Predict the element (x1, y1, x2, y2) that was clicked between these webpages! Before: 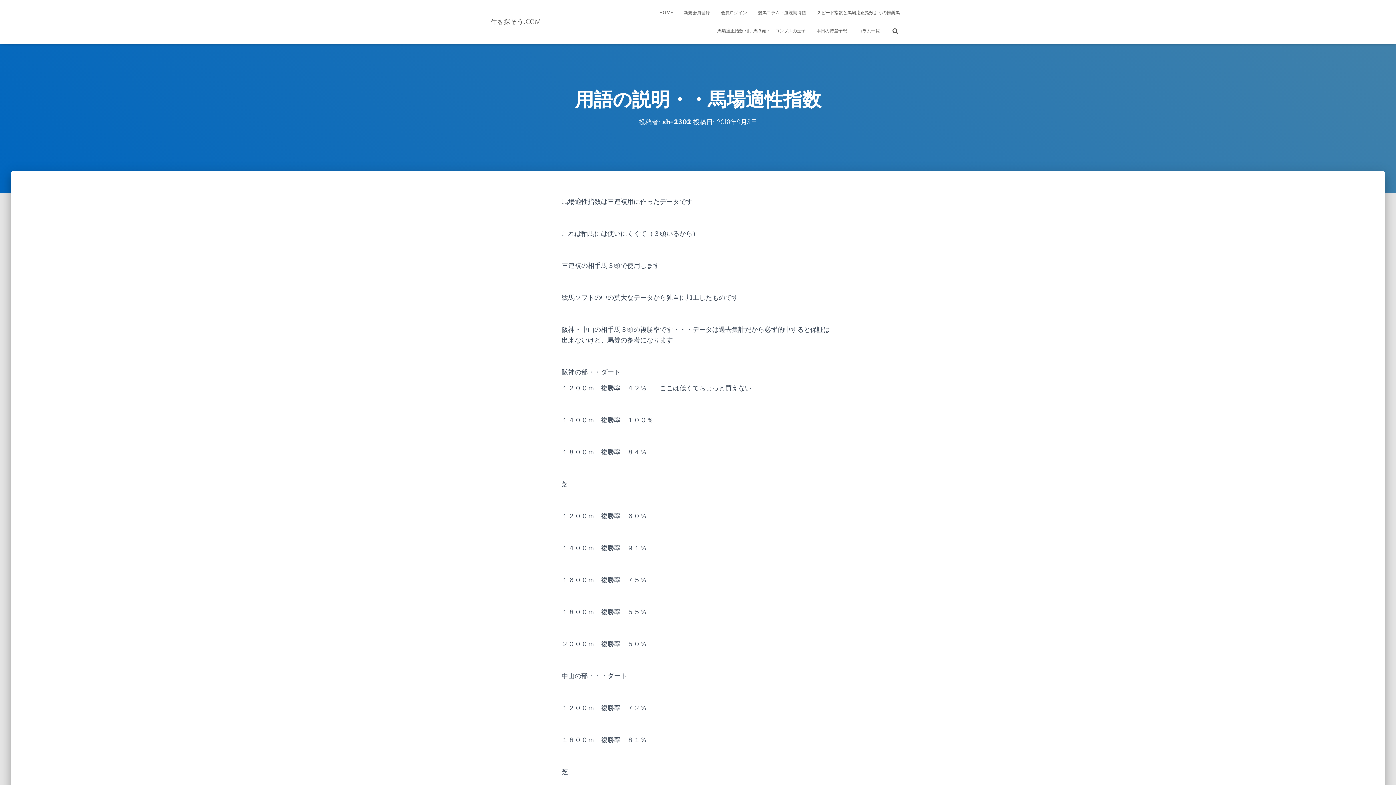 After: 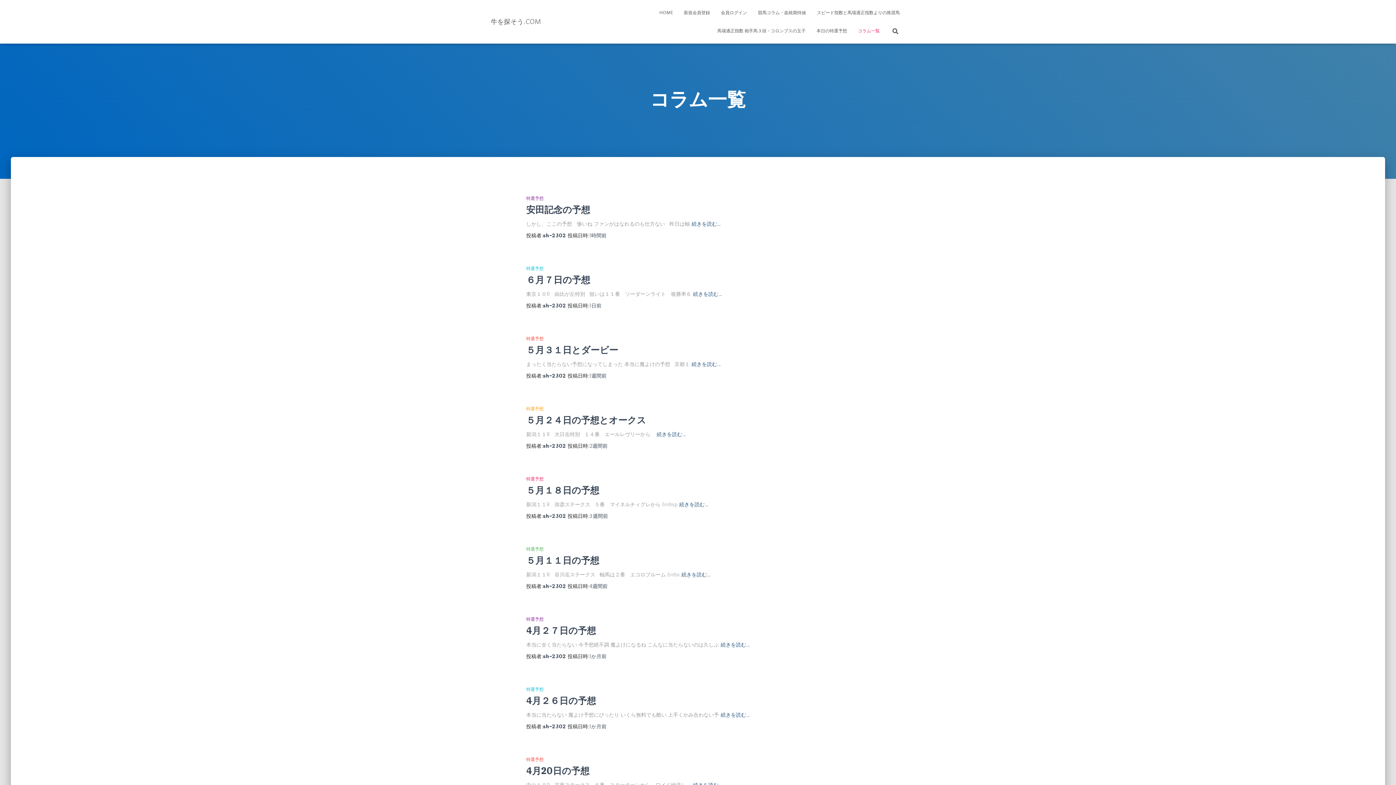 Action: label: コラム一覧 bbox: (852, 21, 885, 40)